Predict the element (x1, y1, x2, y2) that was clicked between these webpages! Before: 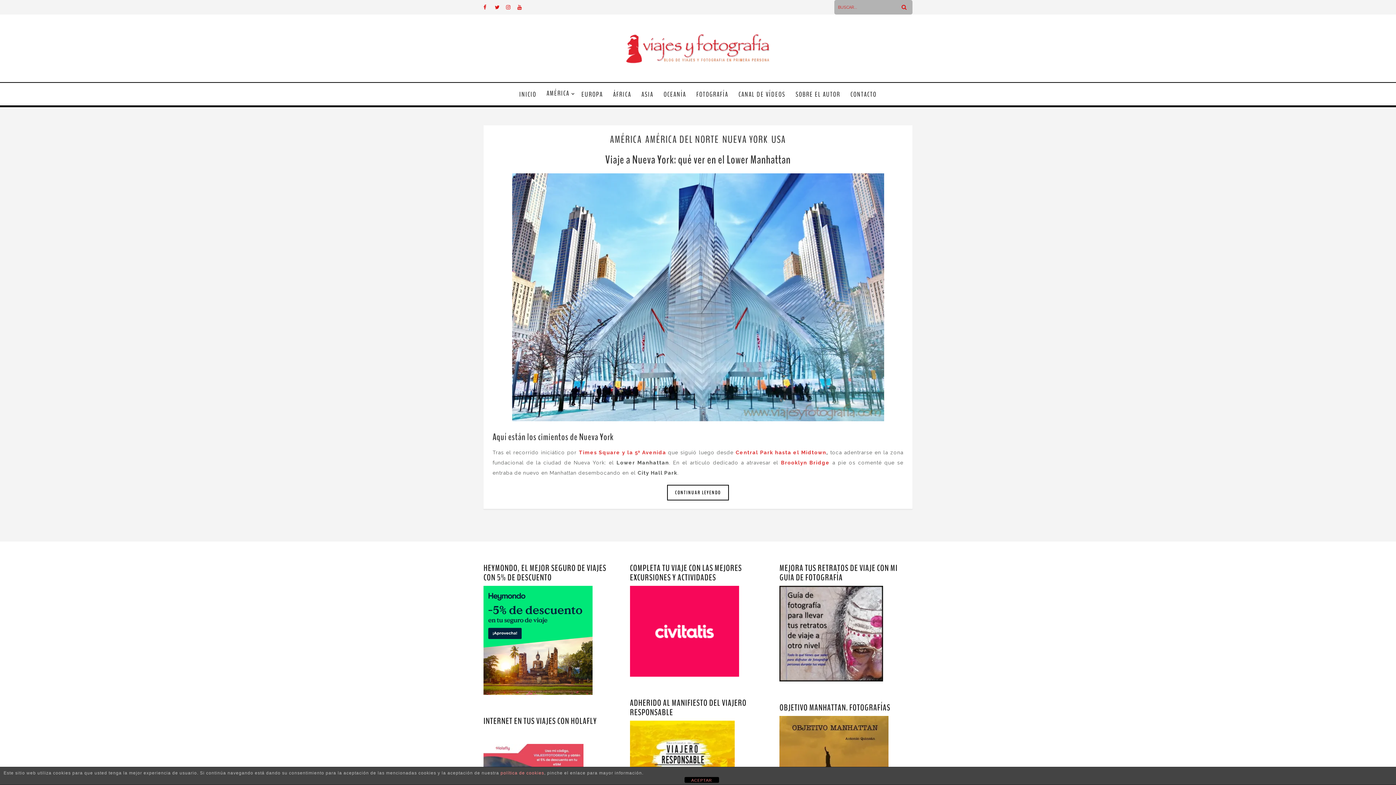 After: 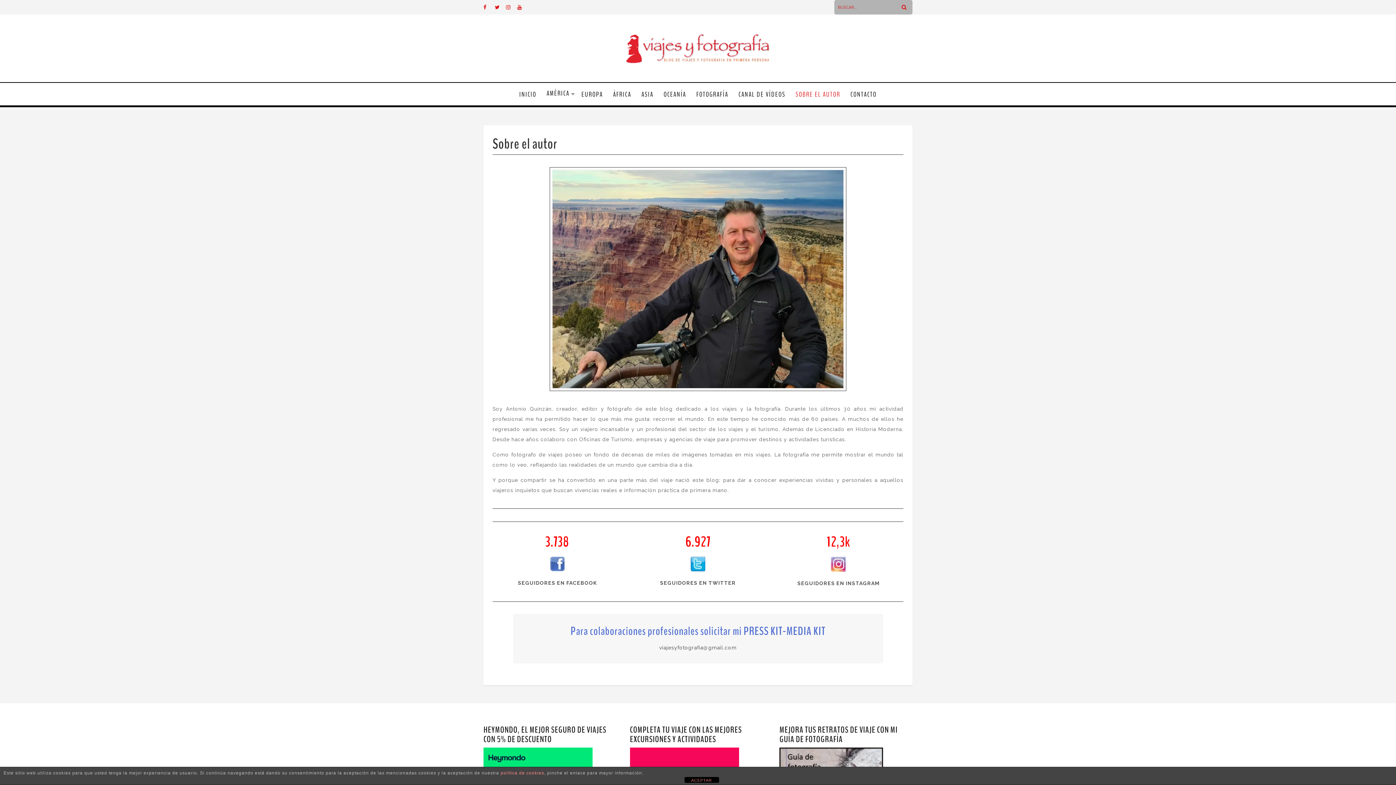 Action: label: SOBRE EL AUTOR bbox: (790, 83, 843, 104)